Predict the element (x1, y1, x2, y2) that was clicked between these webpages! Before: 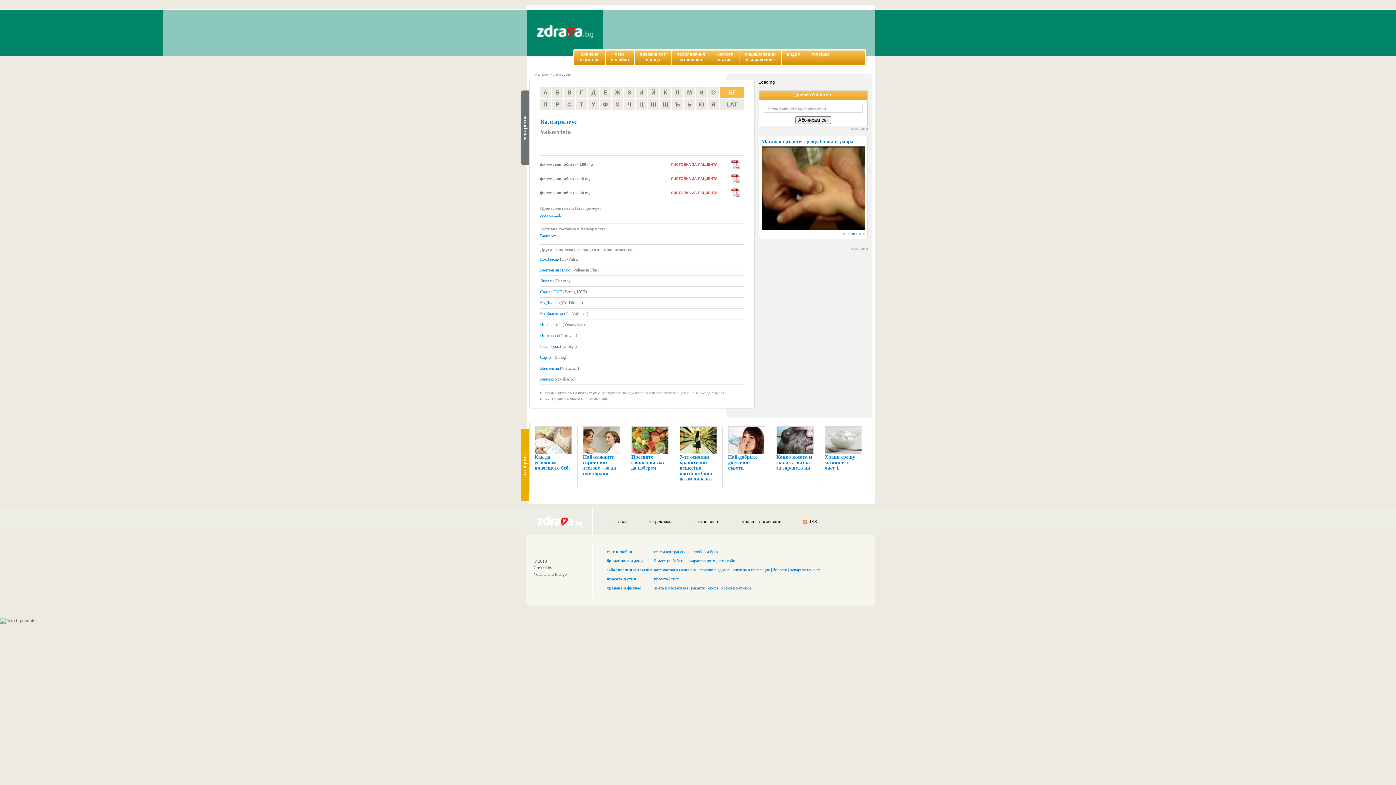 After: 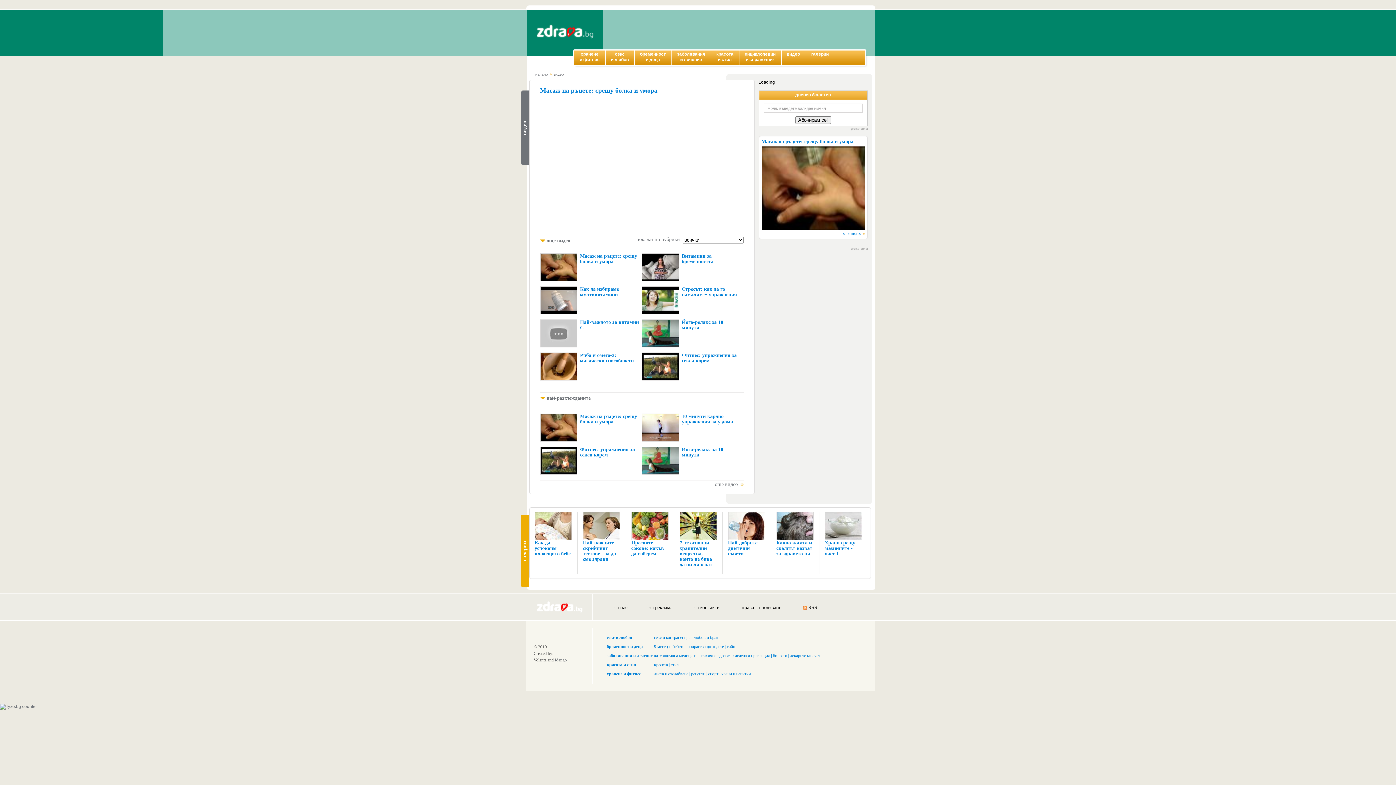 Action: label: видео bbox: (781, 50, 805, 64)